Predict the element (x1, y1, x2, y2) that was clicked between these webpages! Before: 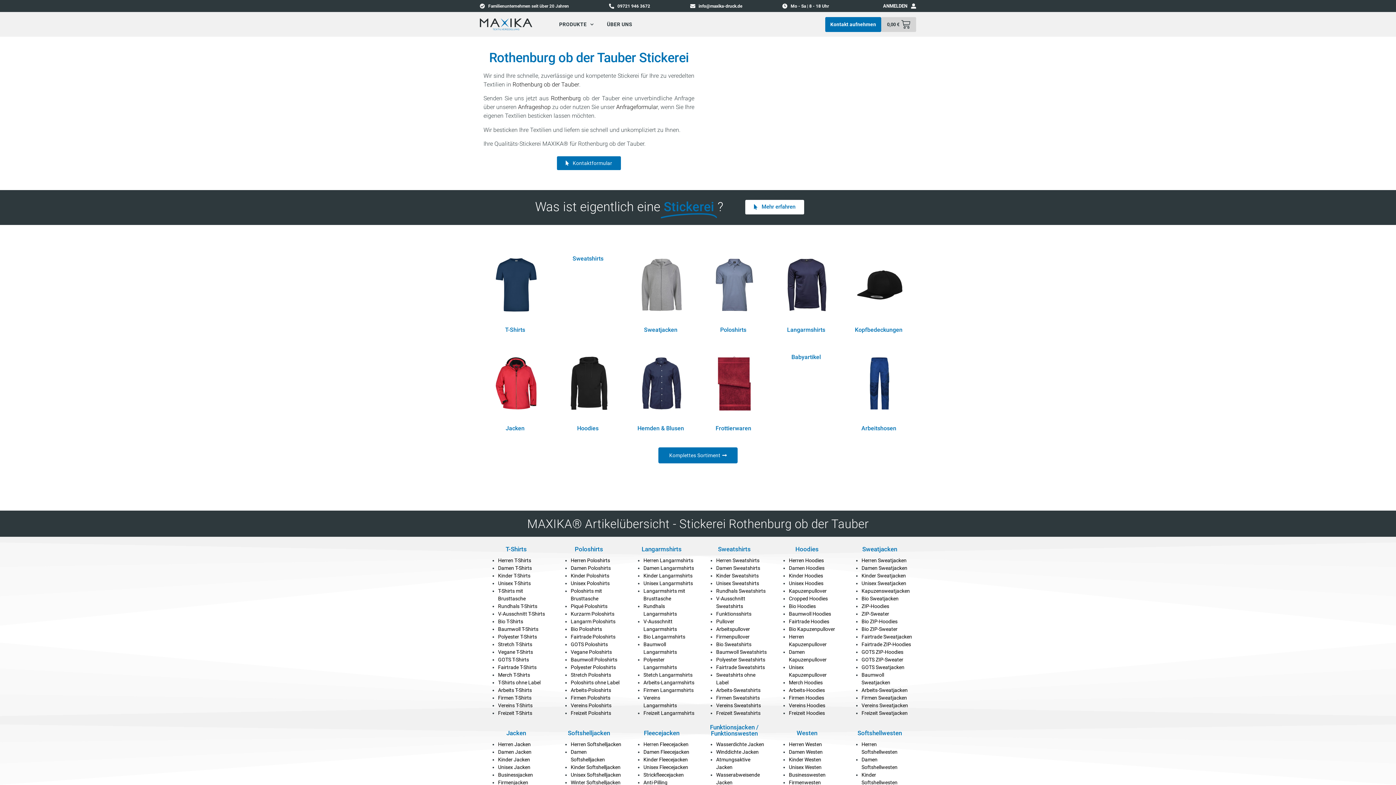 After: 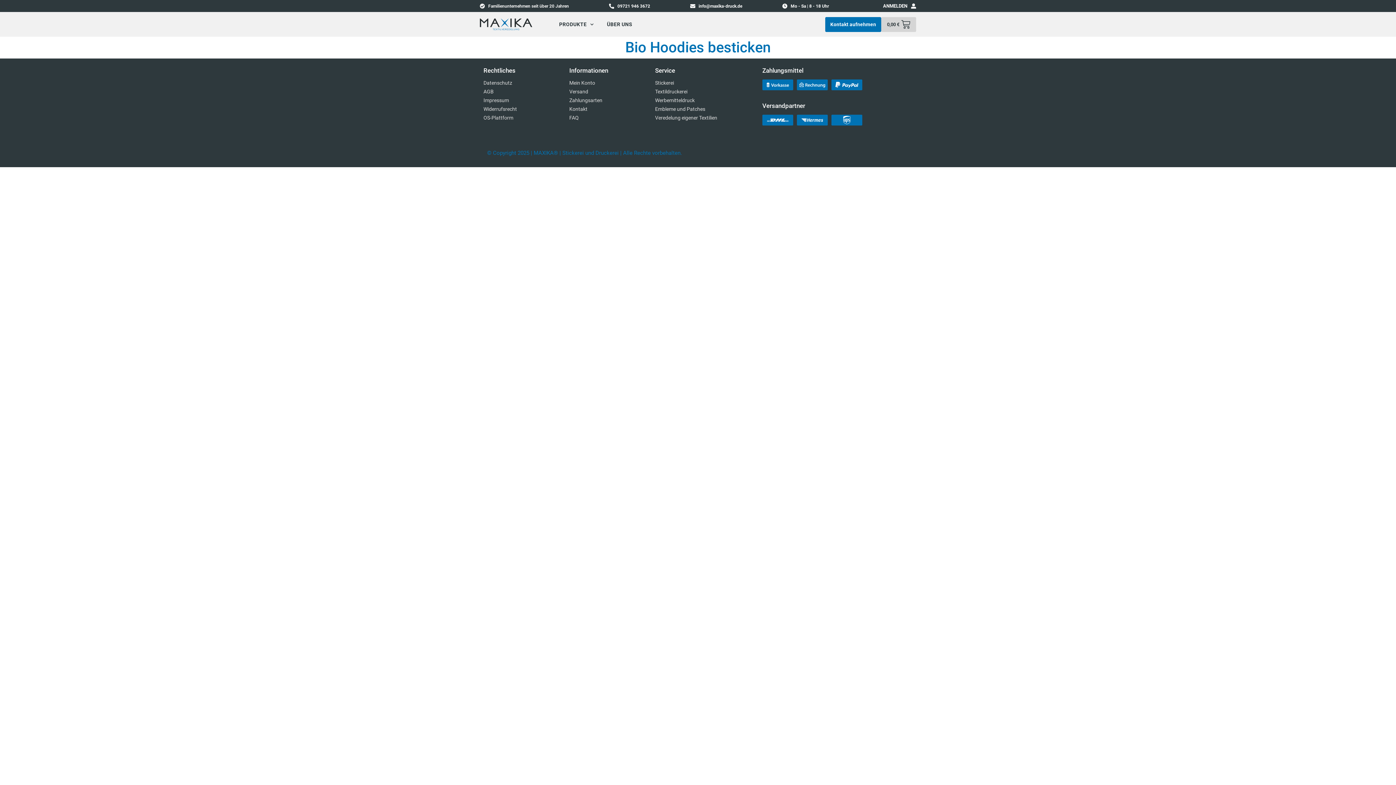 Action: bbox: (789, 603, 815, 609) label: Bio Hoodies